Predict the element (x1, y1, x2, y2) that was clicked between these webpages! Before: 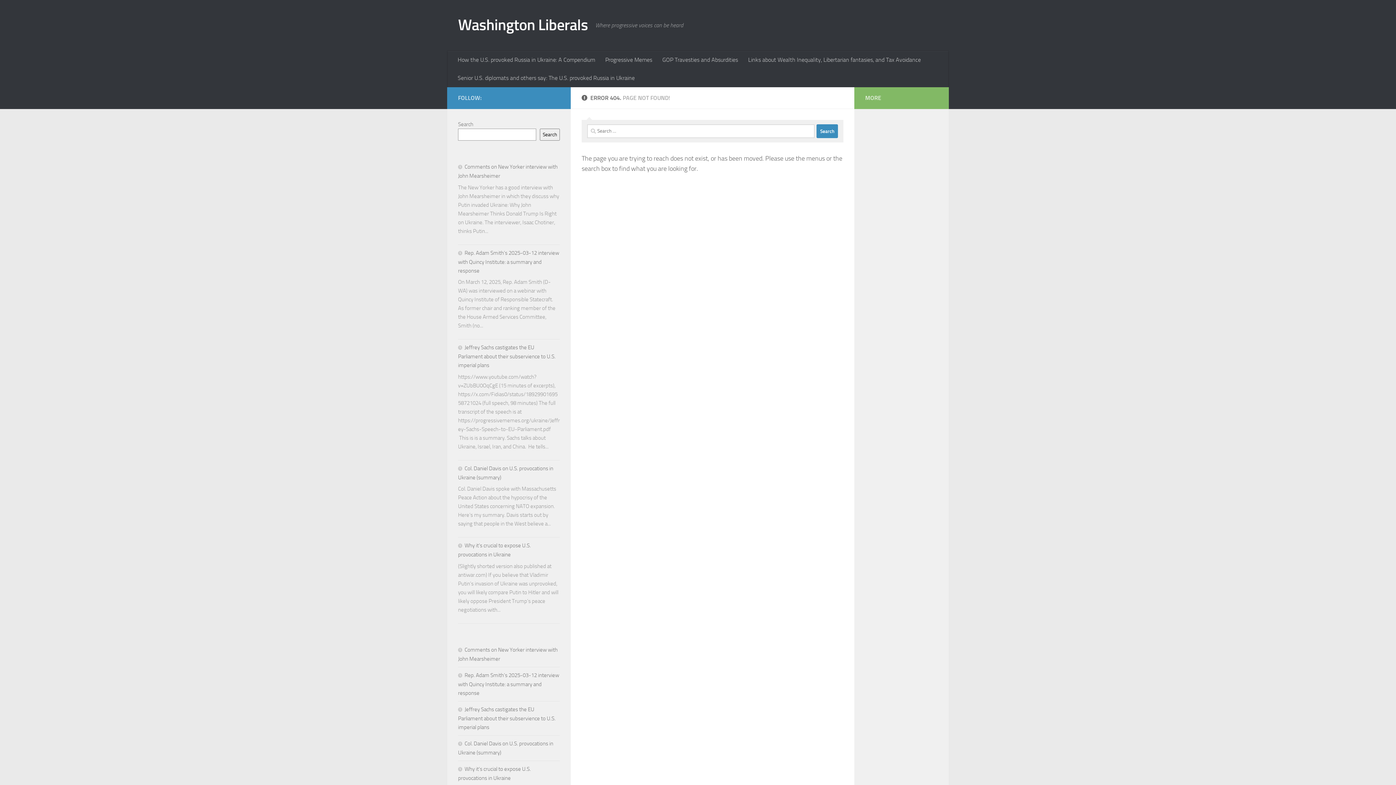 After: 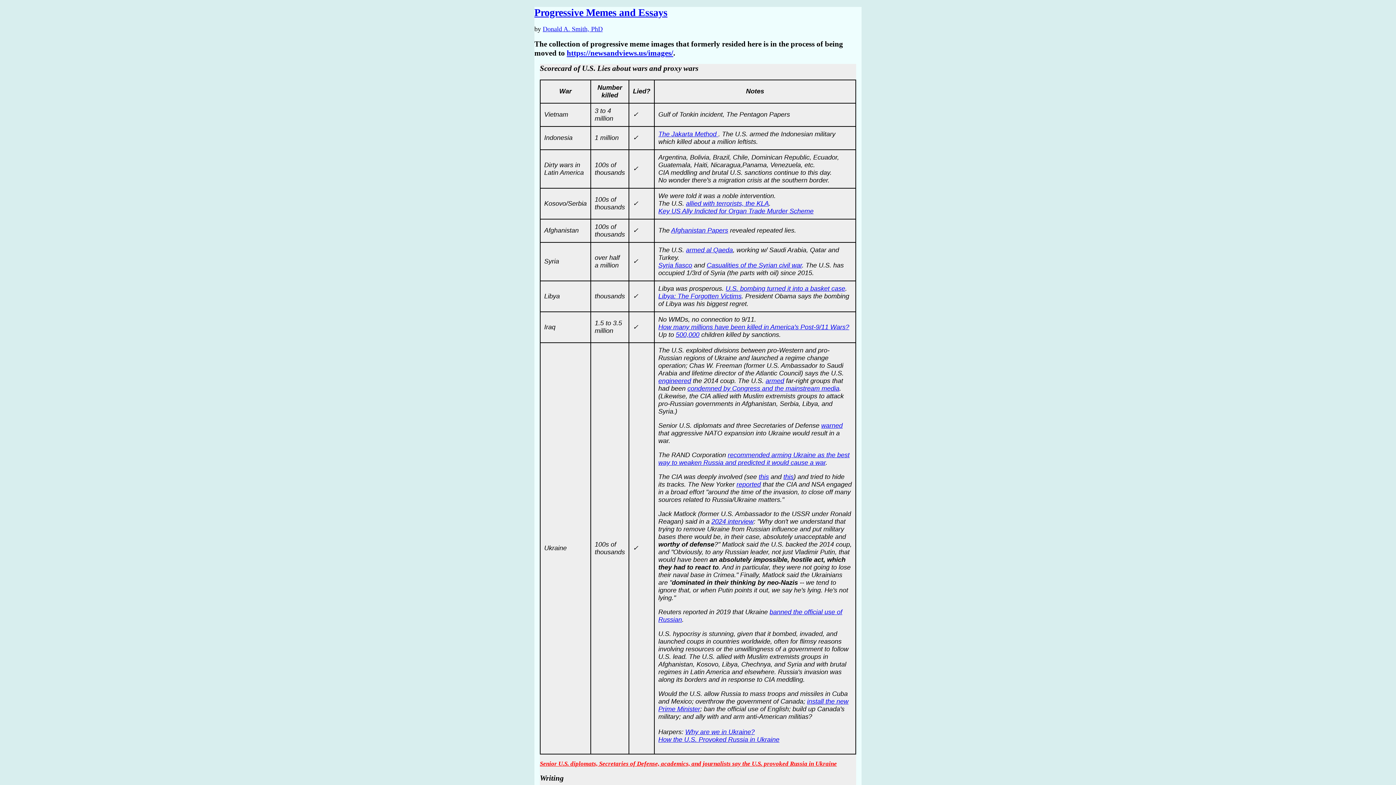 Action: bbox: (600, 50, 657, 69) label: Progressive Memes